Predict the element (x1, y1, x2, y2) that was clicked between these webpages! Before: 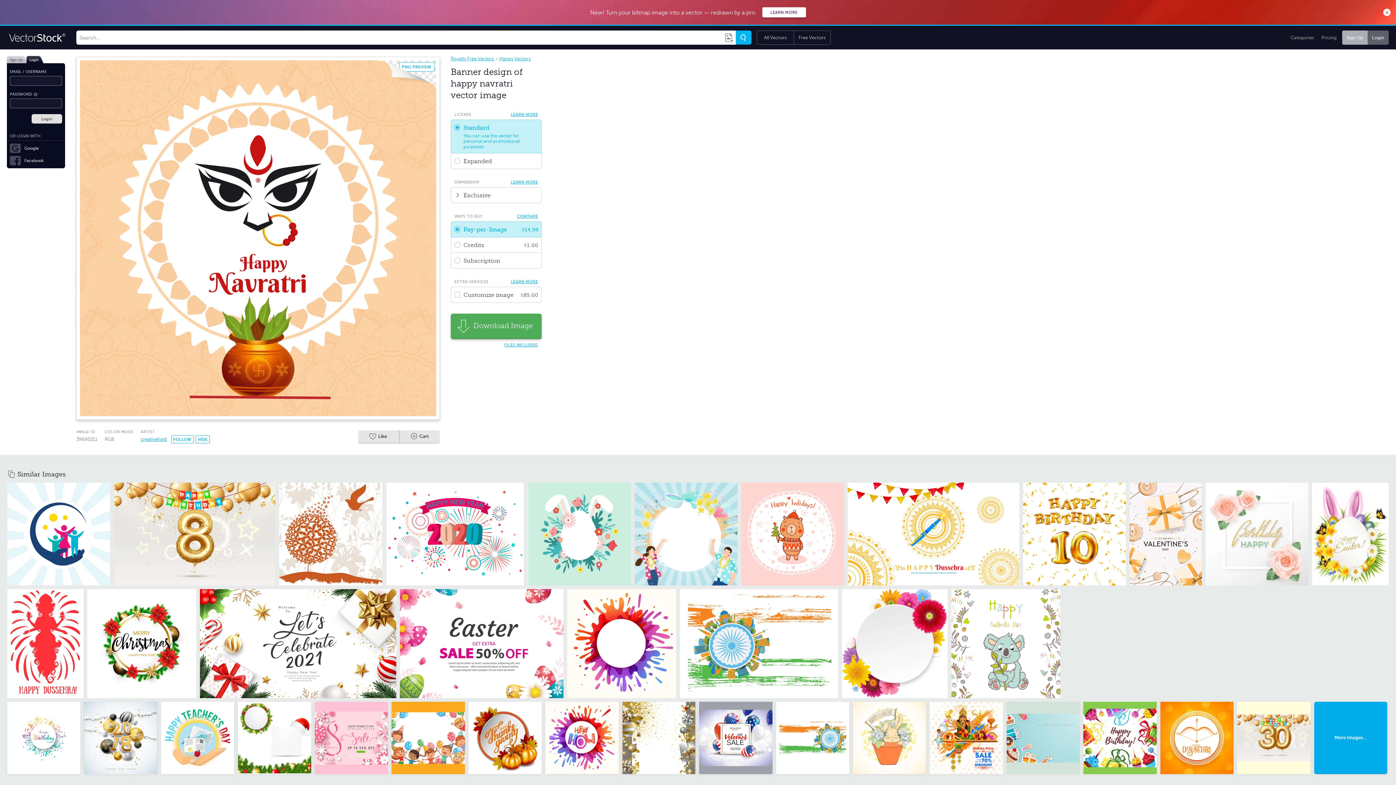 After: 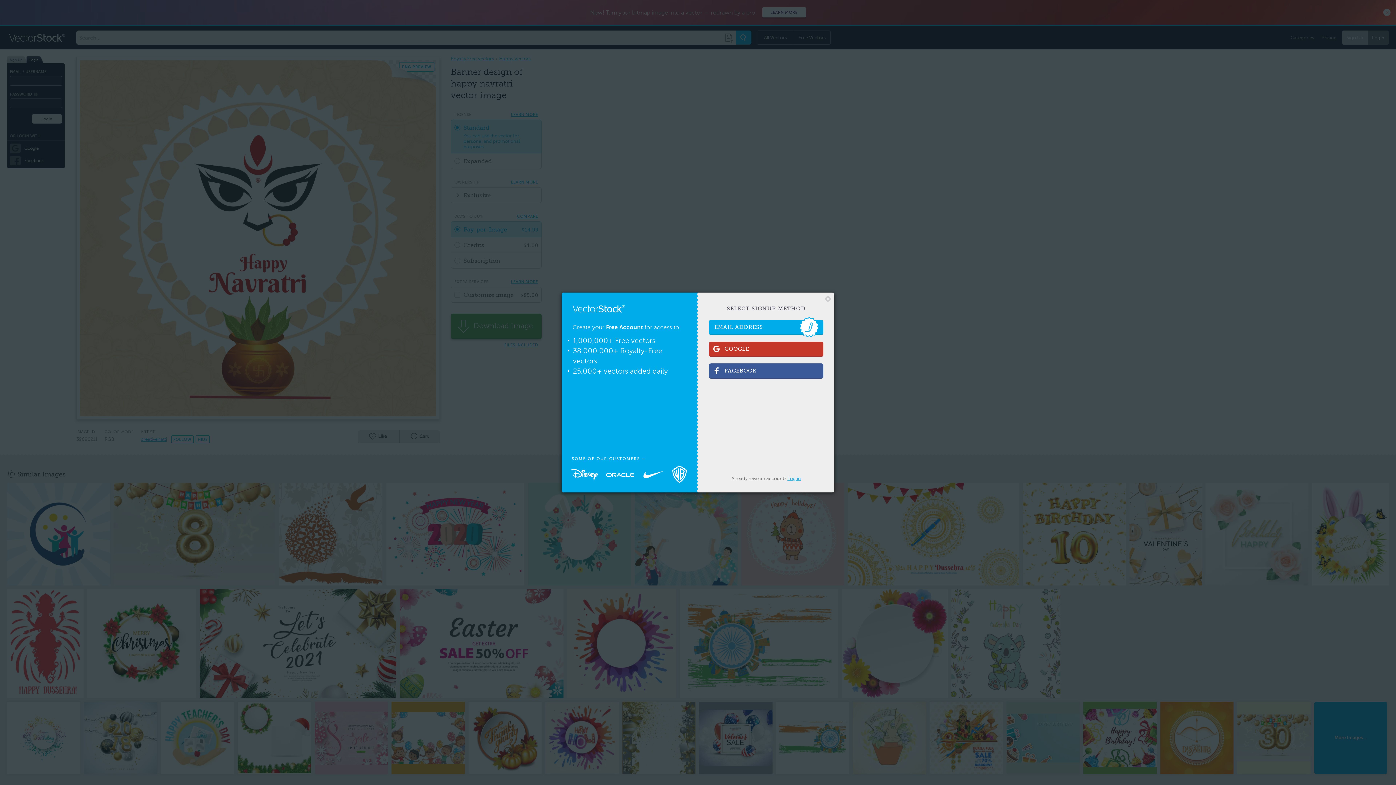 Action: bbox: (1342, 30, 1368, 44) label: Sign Up